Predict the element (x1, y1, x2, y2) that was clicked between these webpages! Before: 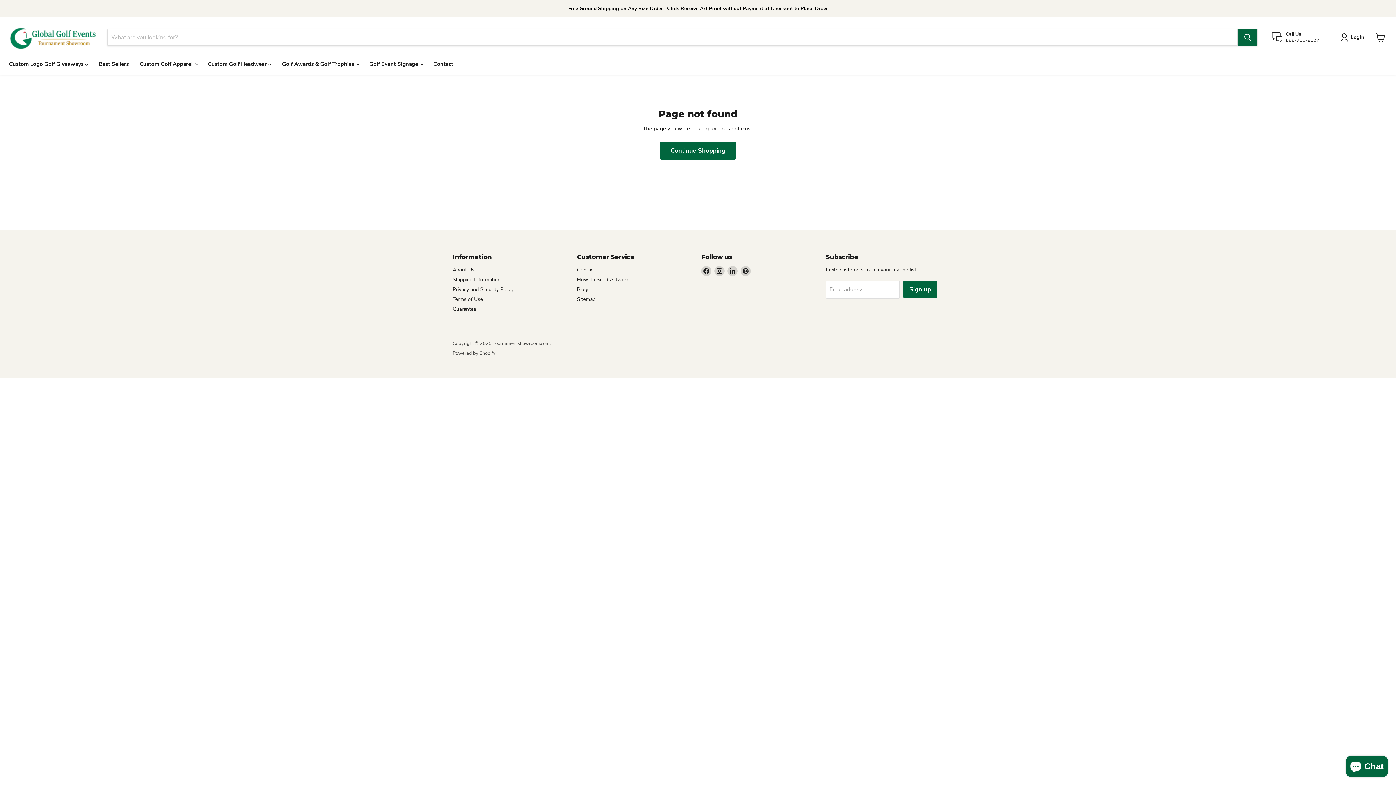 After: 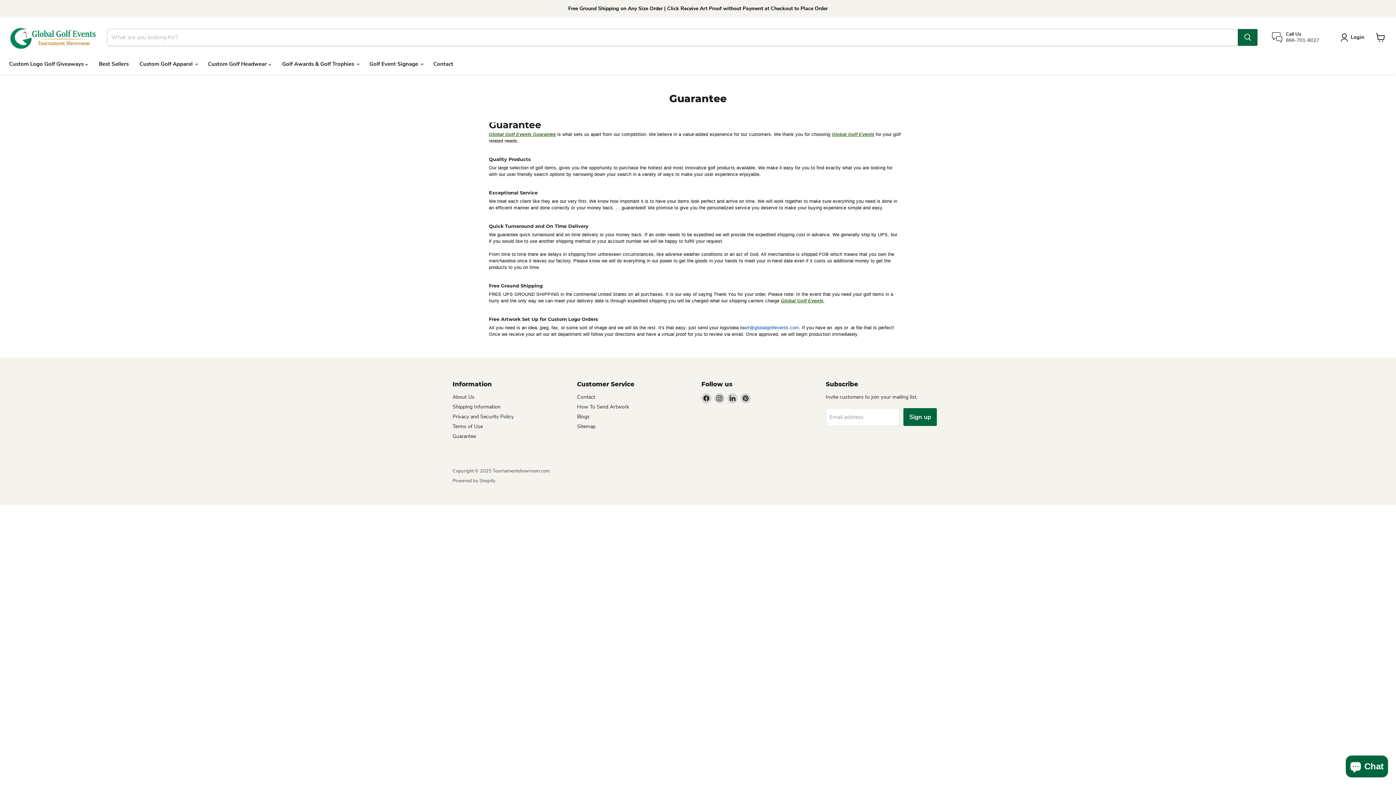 Action: bbox: (452, 305, 476, 312) label: Guarantee